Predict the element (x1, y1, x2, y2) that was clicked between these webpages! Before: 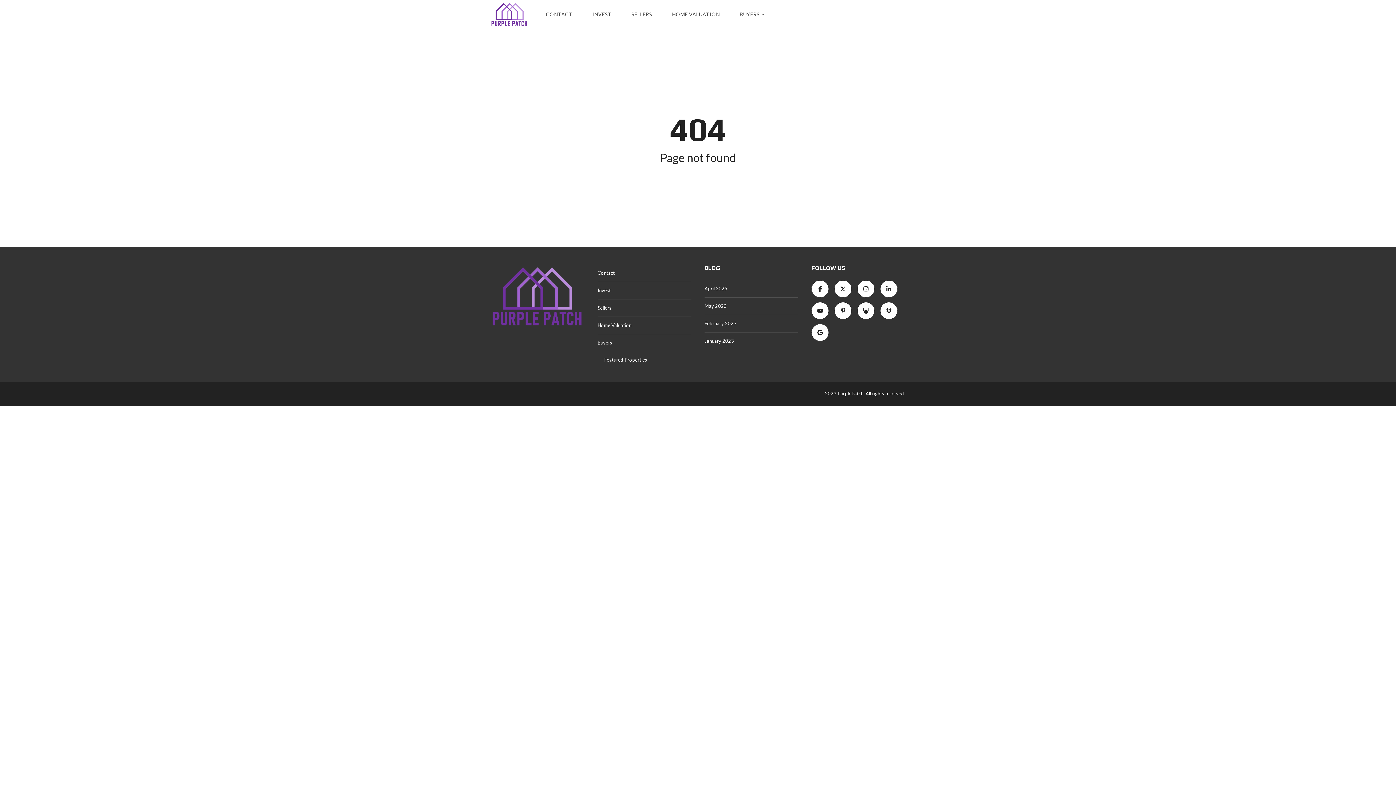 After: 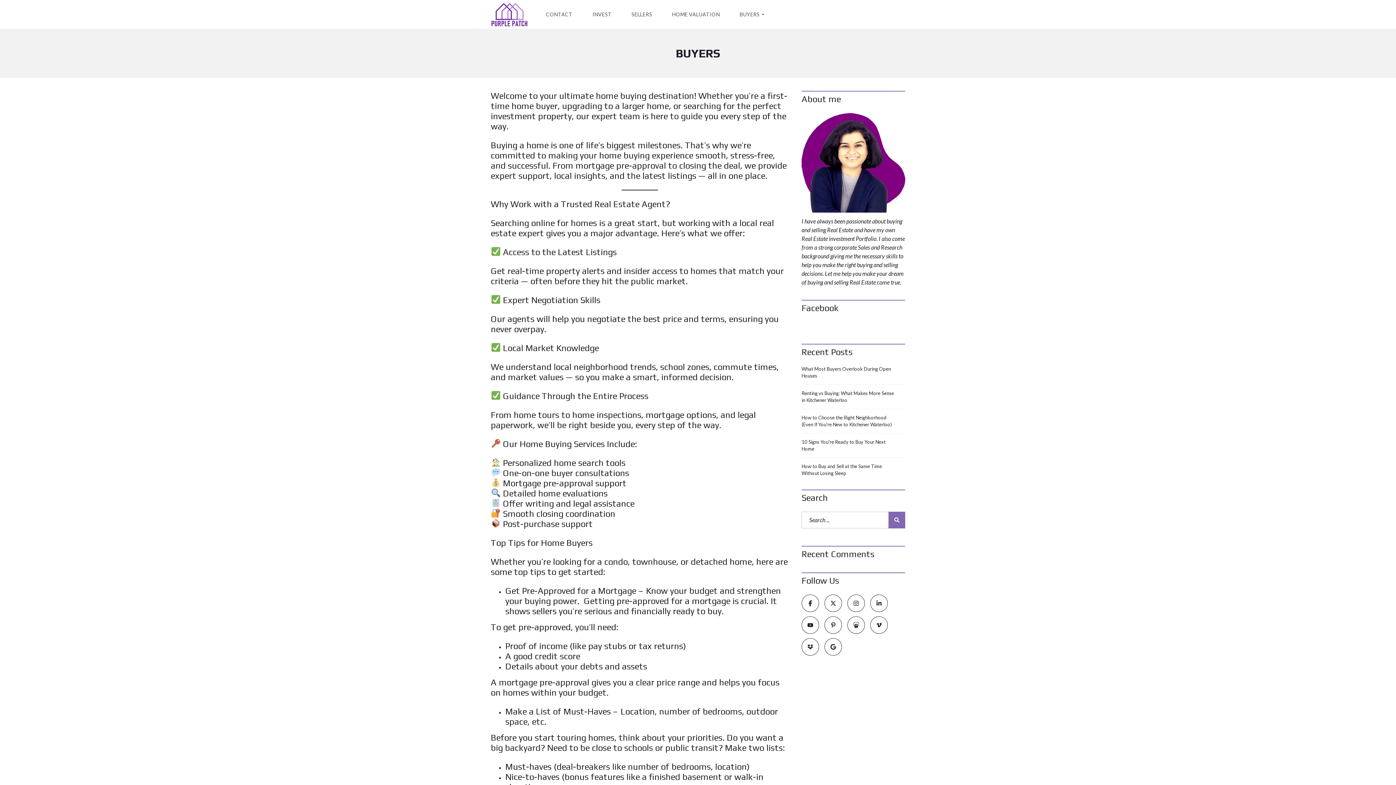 Action: label: BUYERS bbox: (733, 0, 766, 29)